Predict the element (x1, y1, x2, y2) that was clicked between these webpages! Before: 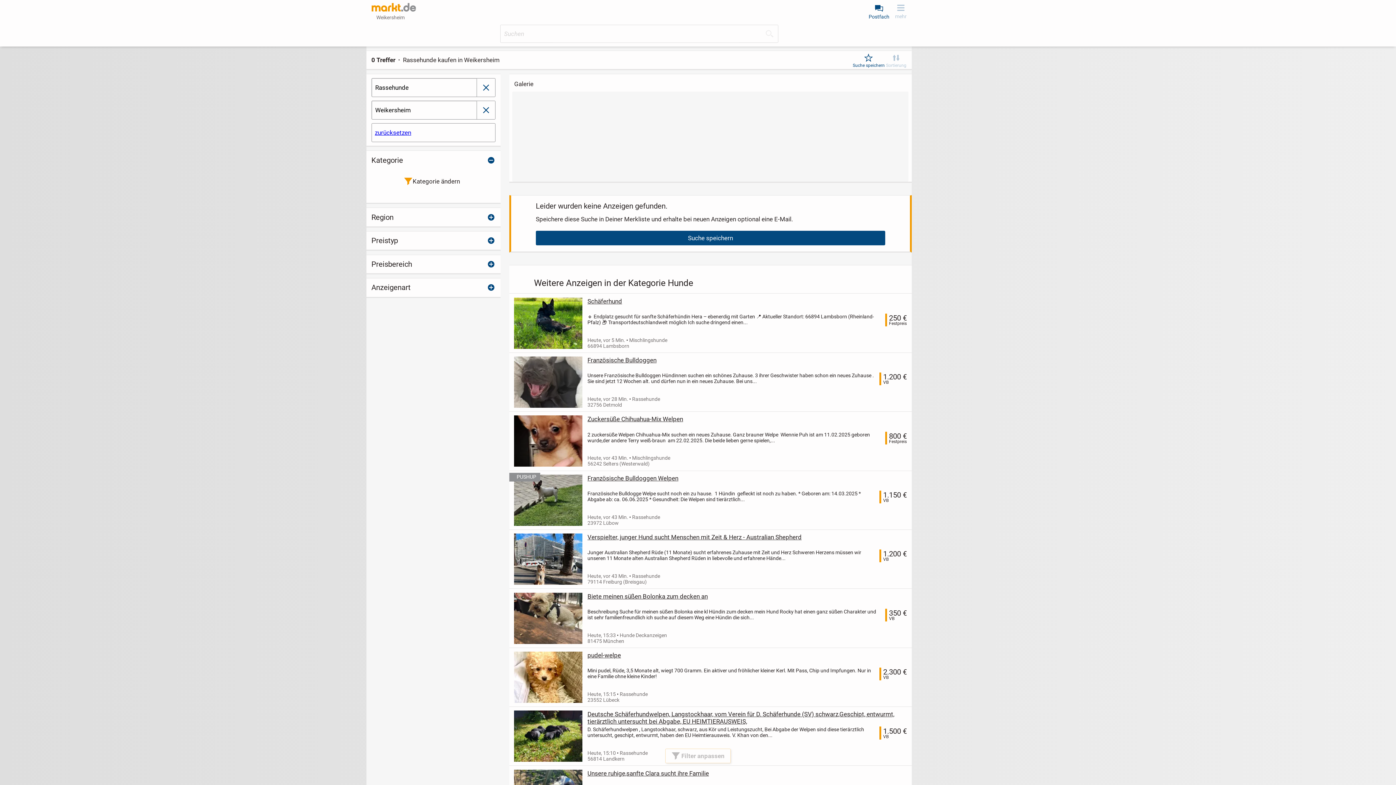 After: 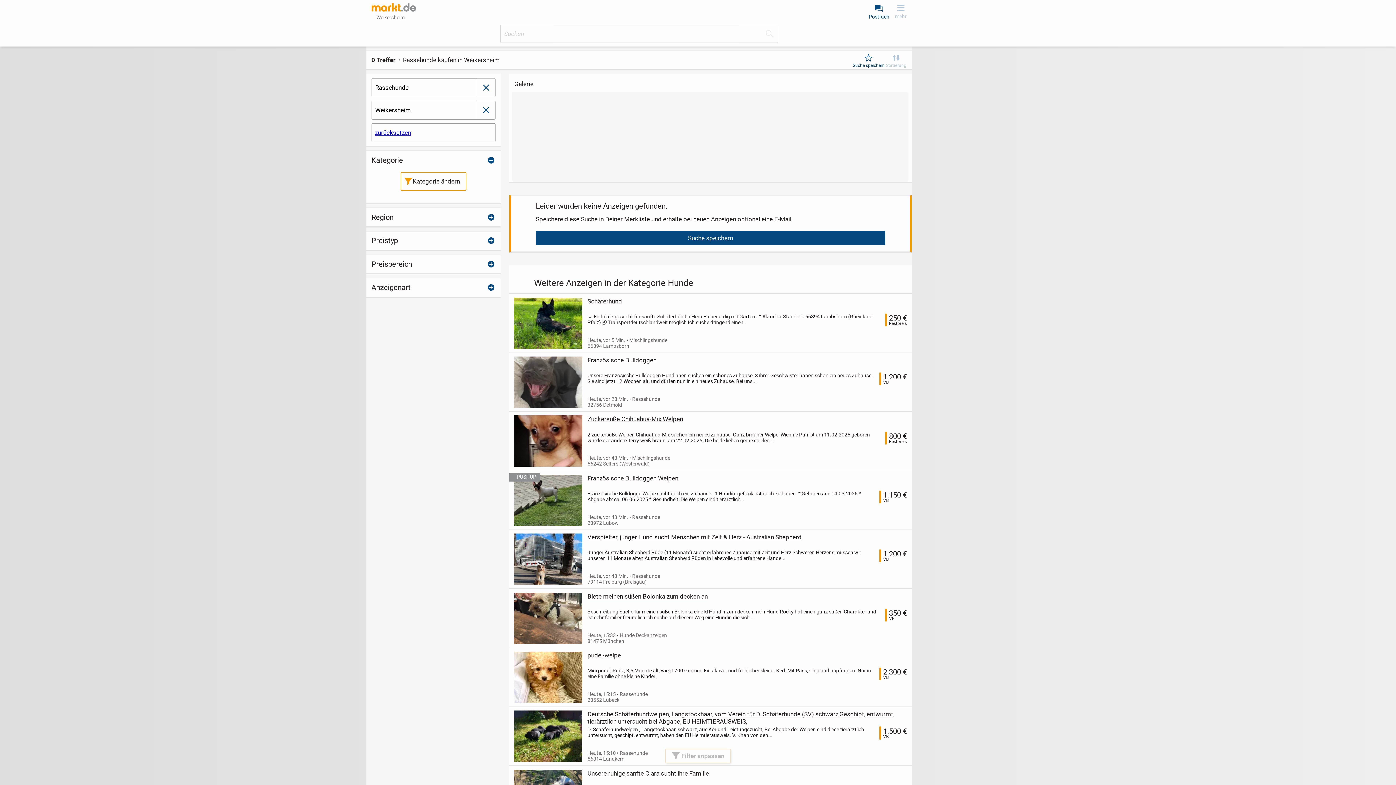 Action: bbox: (401, 172, 466, 190) label: Kategorie ändern